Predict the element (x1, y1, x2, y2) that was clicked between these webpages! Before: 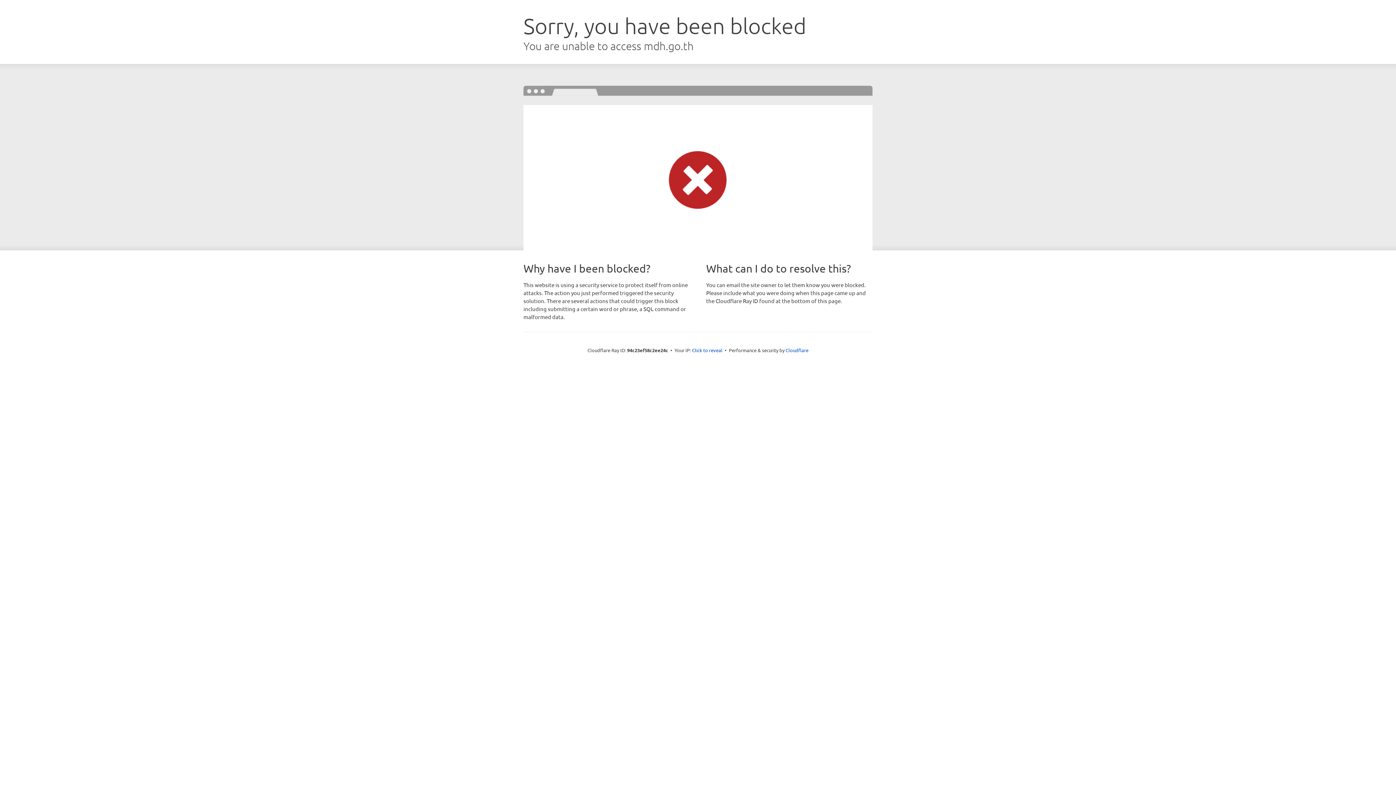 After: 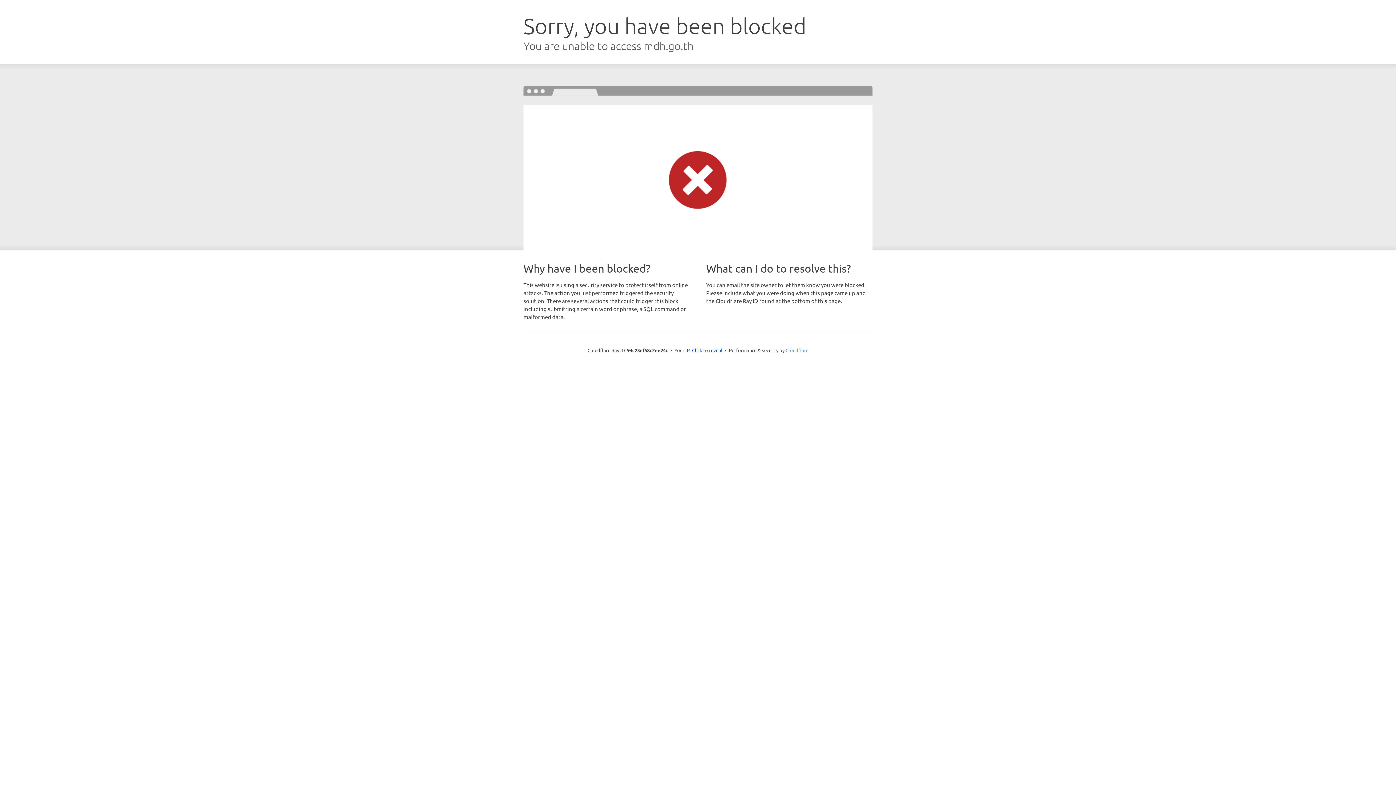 Action: bbox: (785, 347, 808, 353) label: Cloudflare